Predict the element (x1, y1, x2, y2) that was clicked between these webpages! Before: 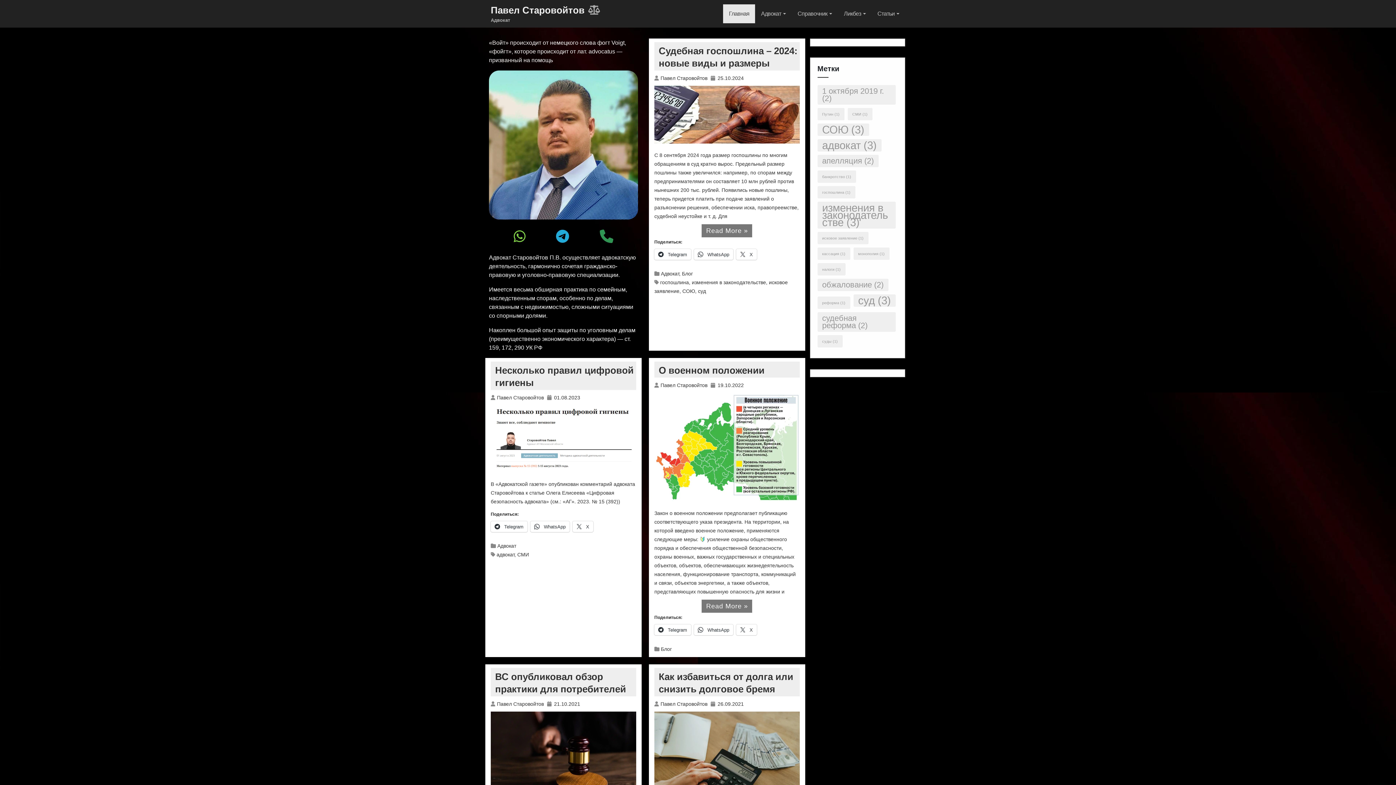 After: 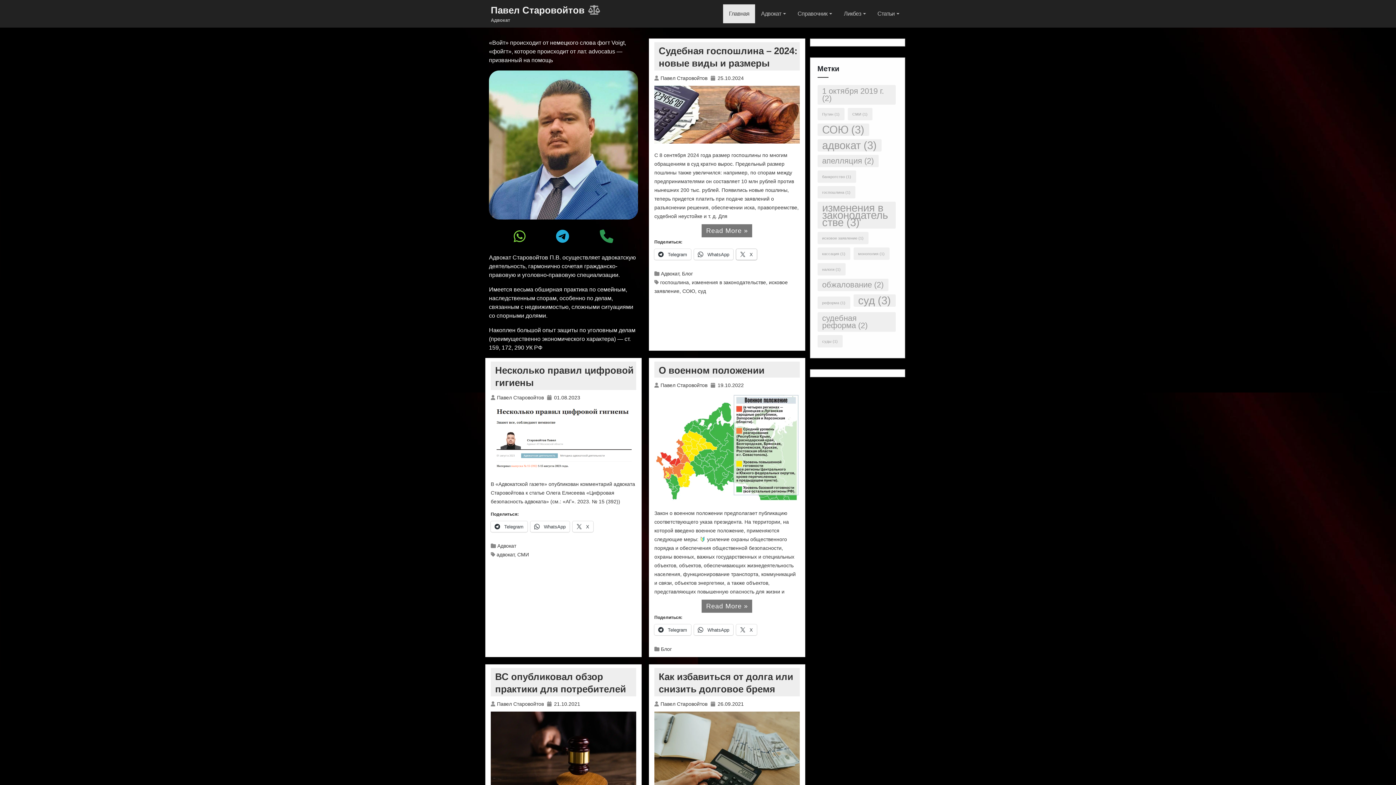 Action: bbox: (736, 249, 757, 260) label:  X